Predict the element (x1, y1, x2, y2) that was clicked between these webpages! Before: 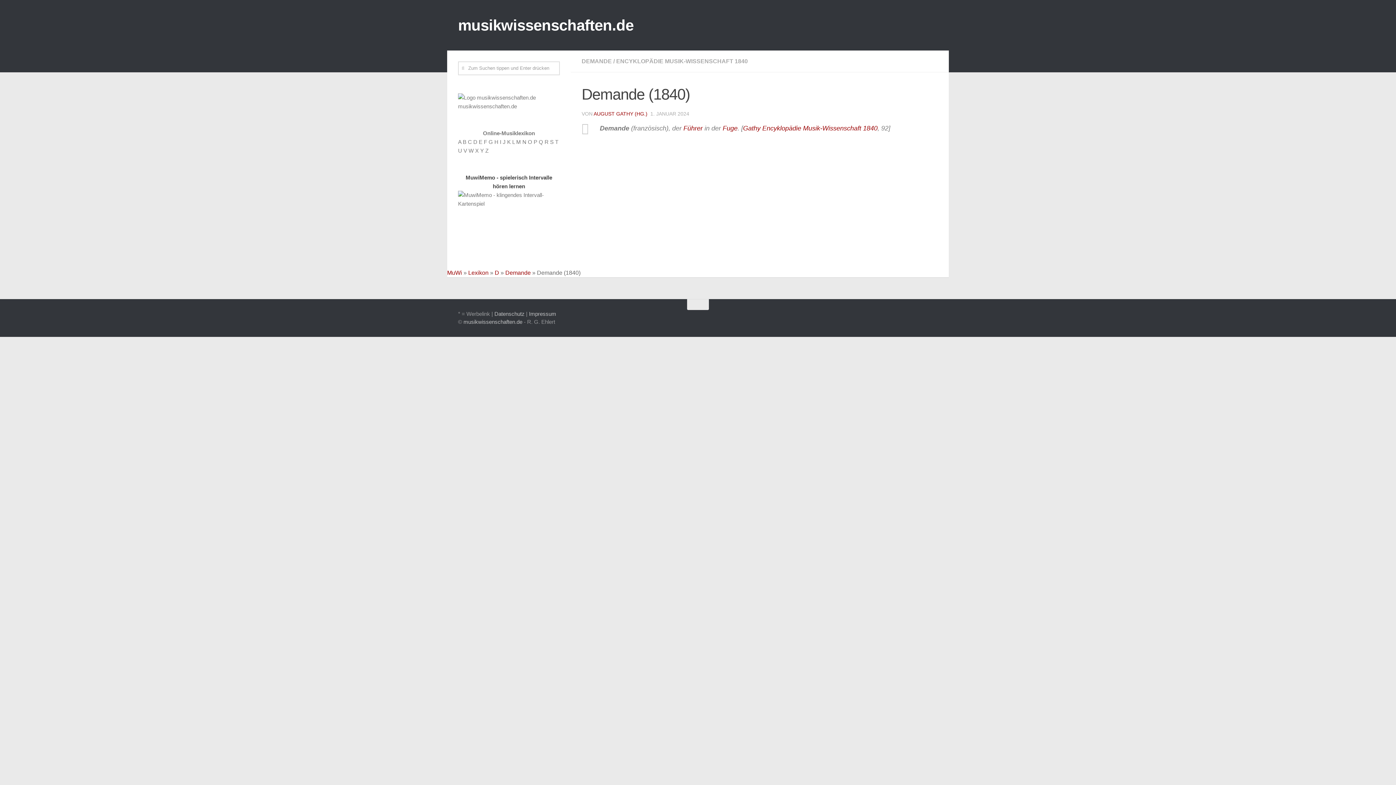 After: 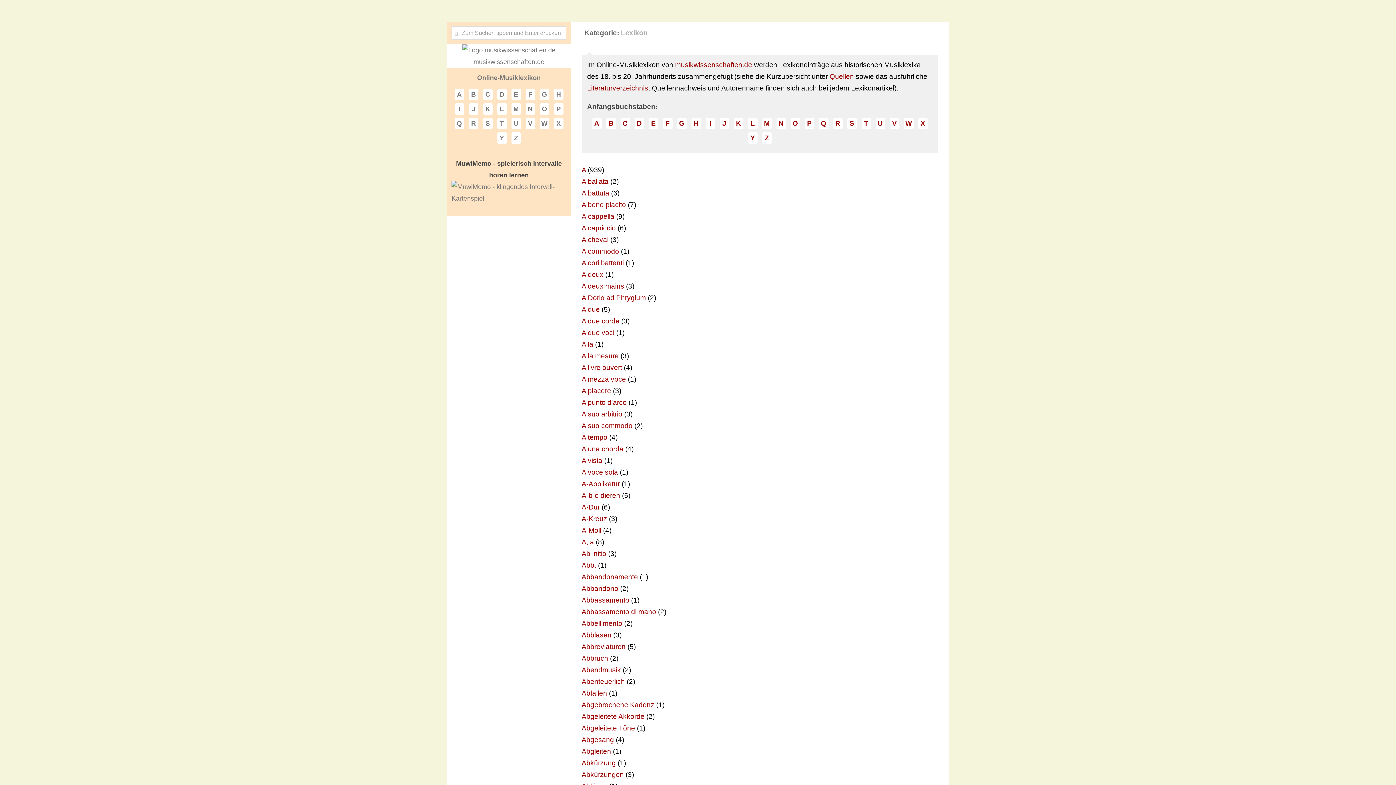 Action: bbox: (483, 130, 535, 136) label: Online-Musiklexikon